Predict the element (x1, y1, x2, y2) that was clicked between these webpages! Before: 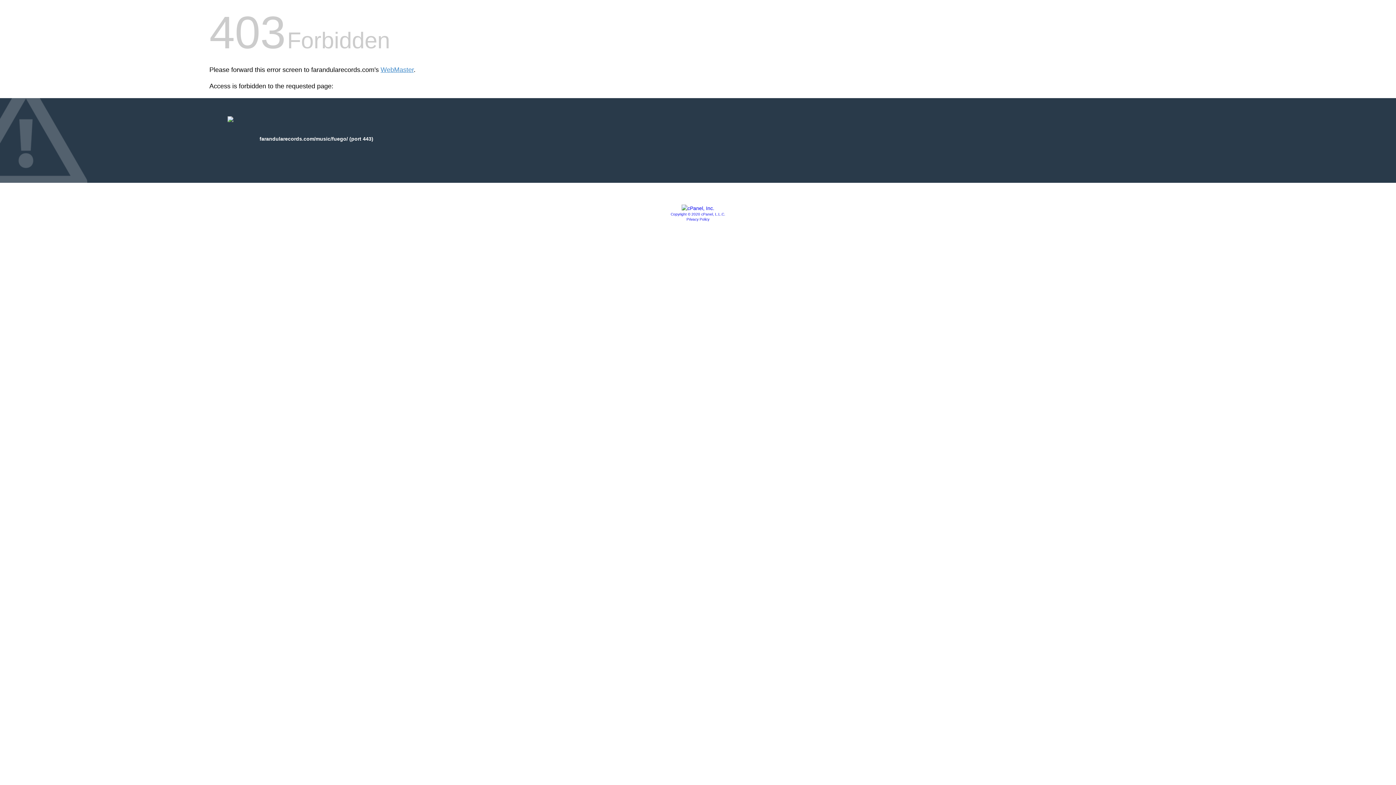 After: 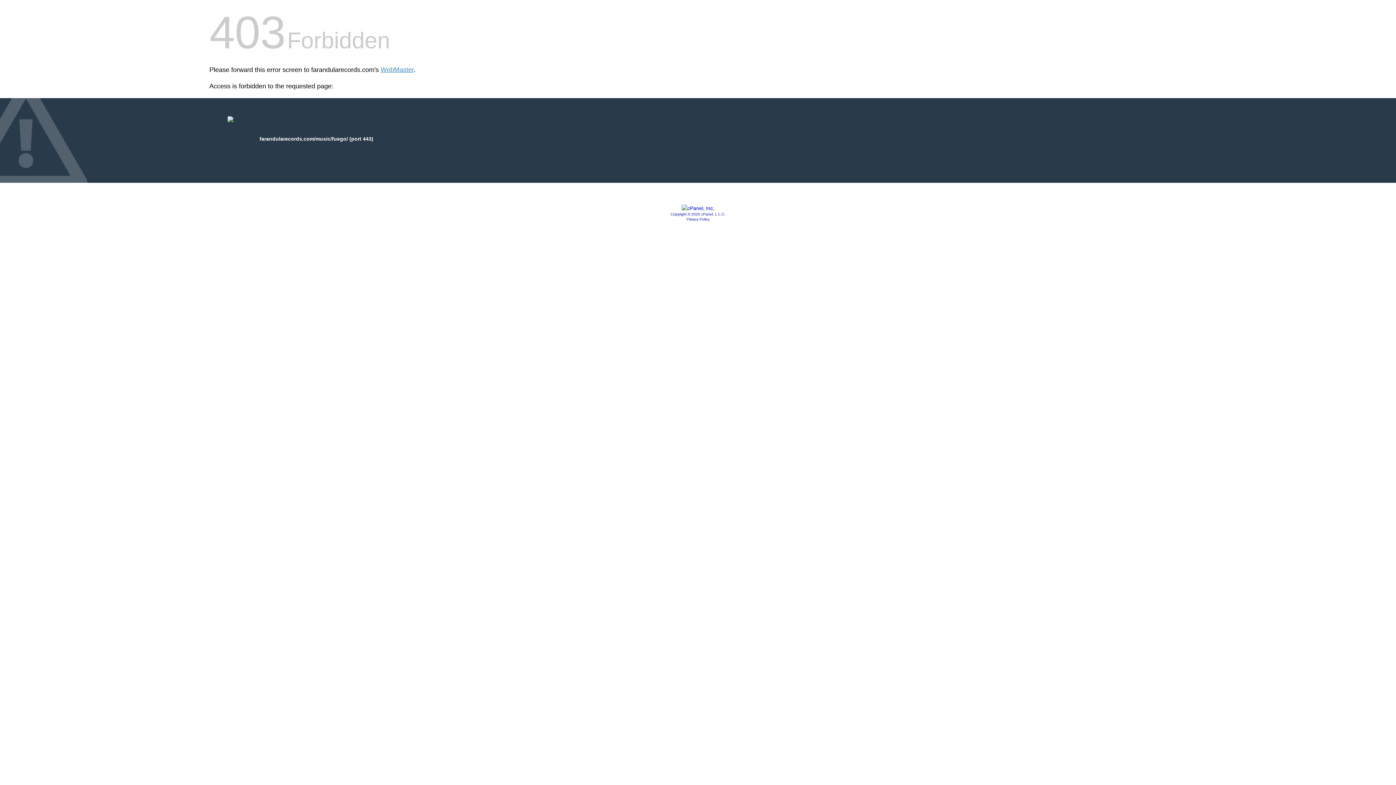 Action: label: Copyright © 2020 cPanel, L.L.C. bbox: (670, 212, 725, 216)